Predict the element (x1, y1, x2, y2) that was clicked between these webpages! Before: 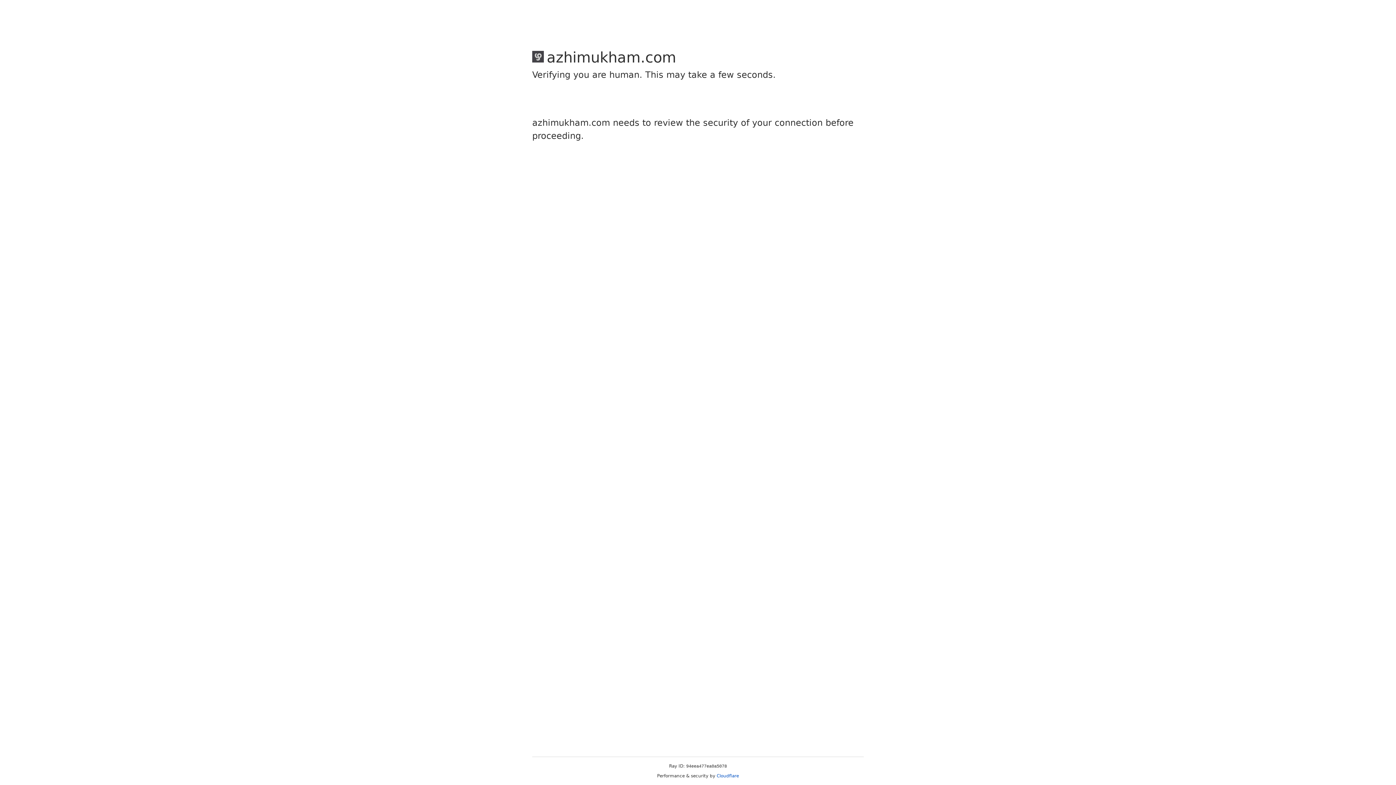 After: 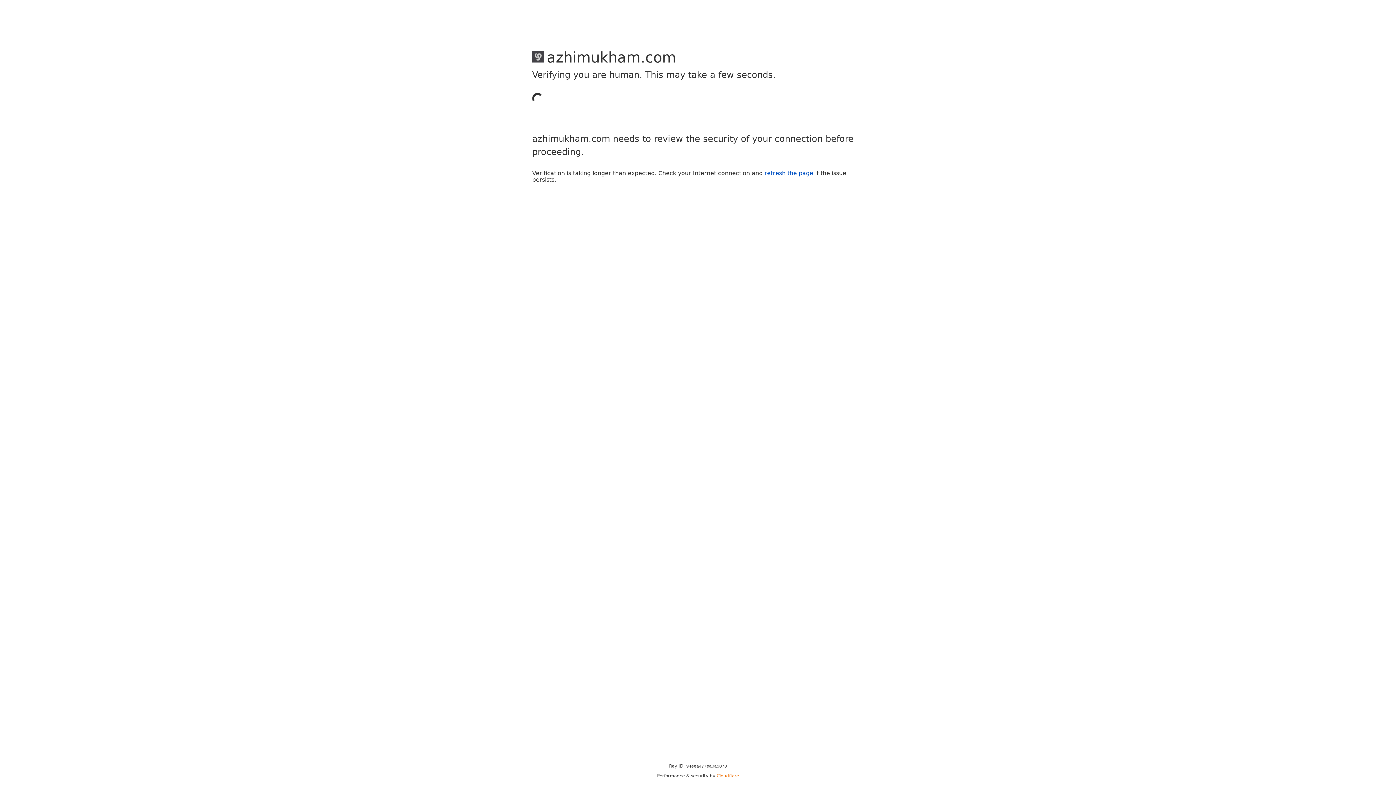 Action: label: Cloudflare bbox: (716, 773, 739, 778)